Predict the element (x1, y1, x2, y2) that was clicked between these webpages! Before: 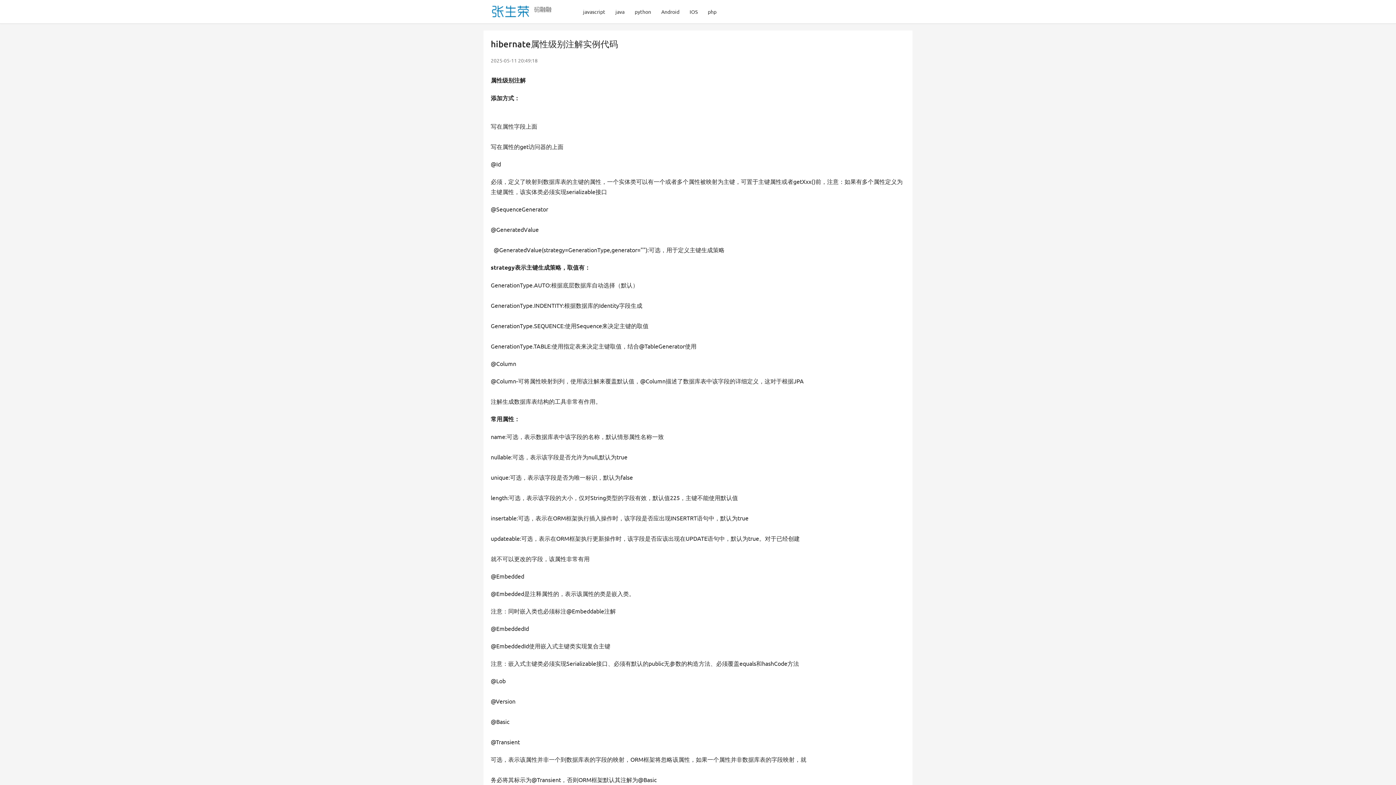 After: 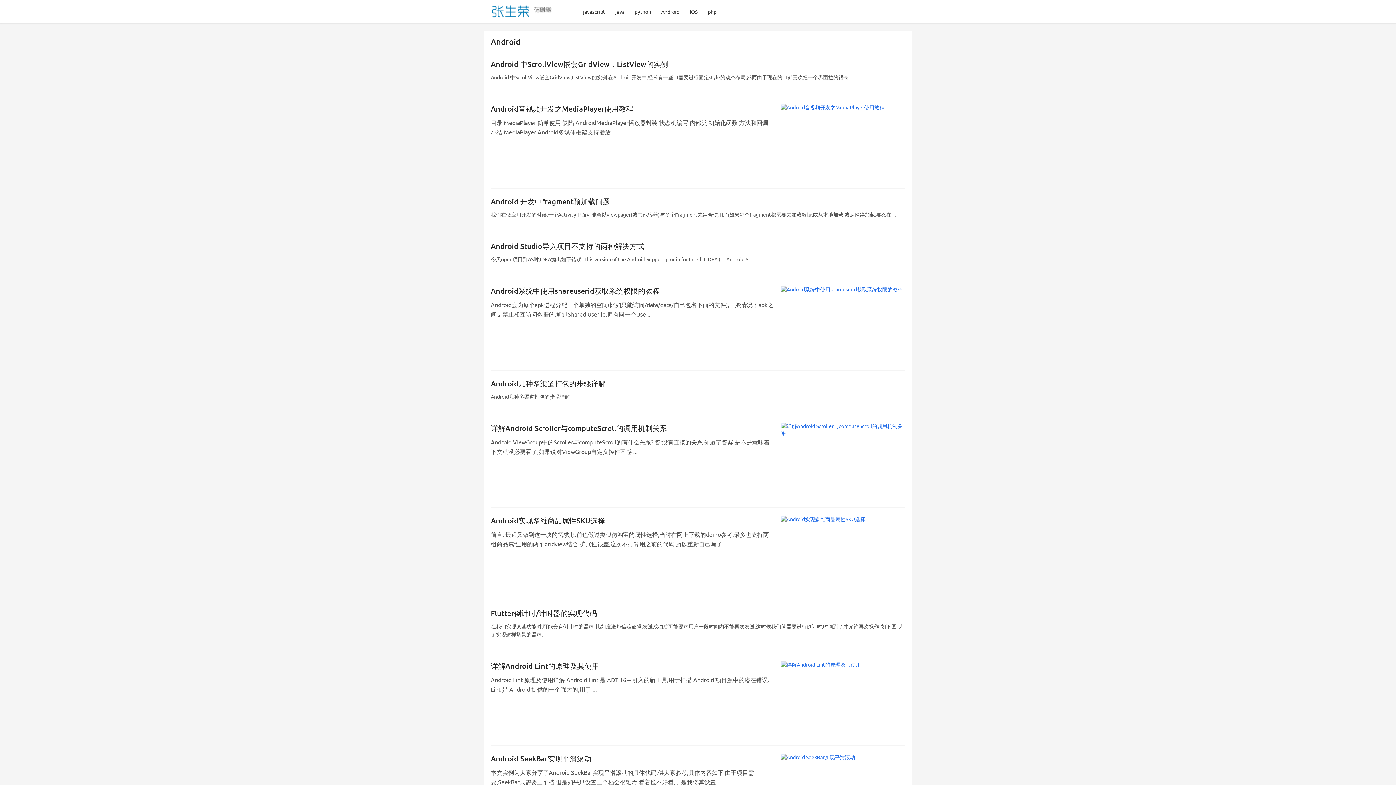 Action: bbox: (656, 0, 684, 23) label: Android